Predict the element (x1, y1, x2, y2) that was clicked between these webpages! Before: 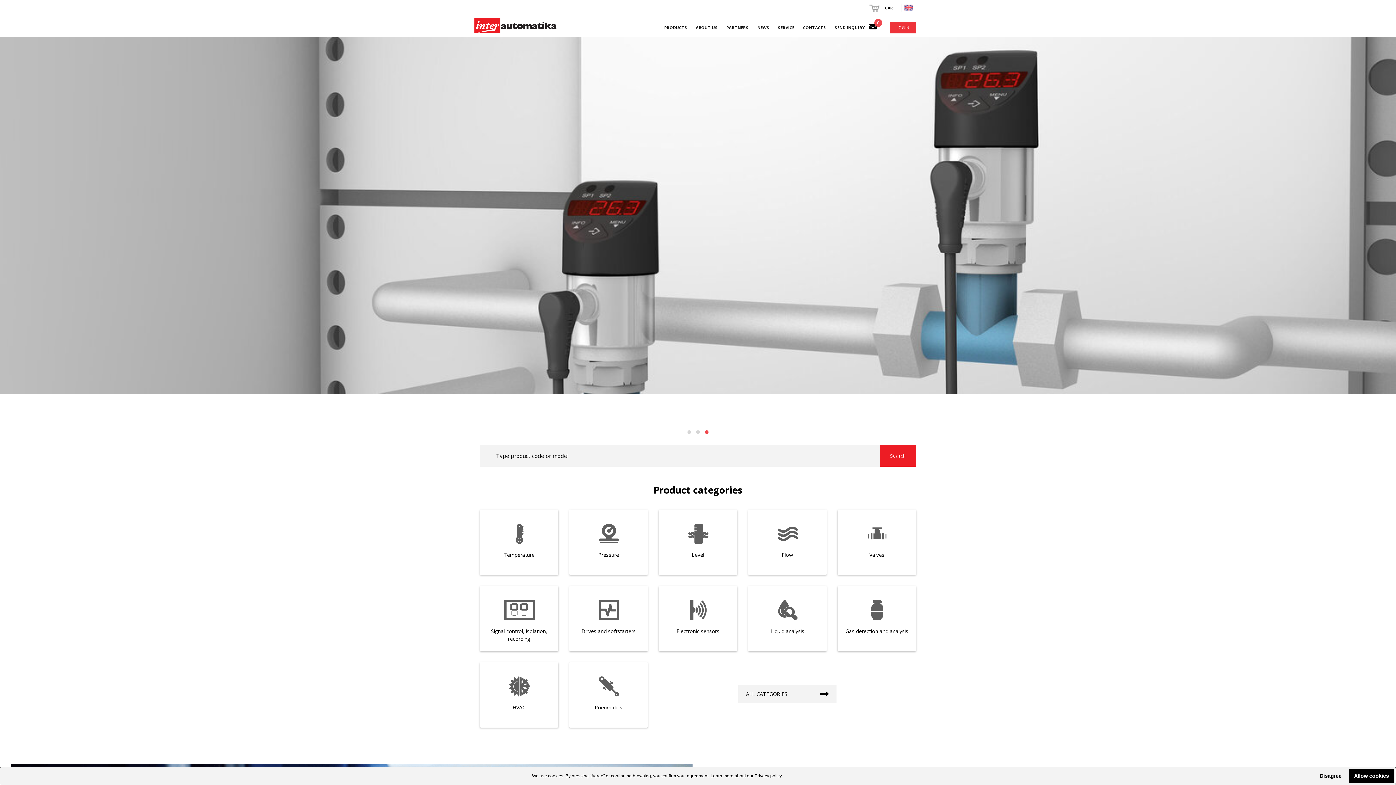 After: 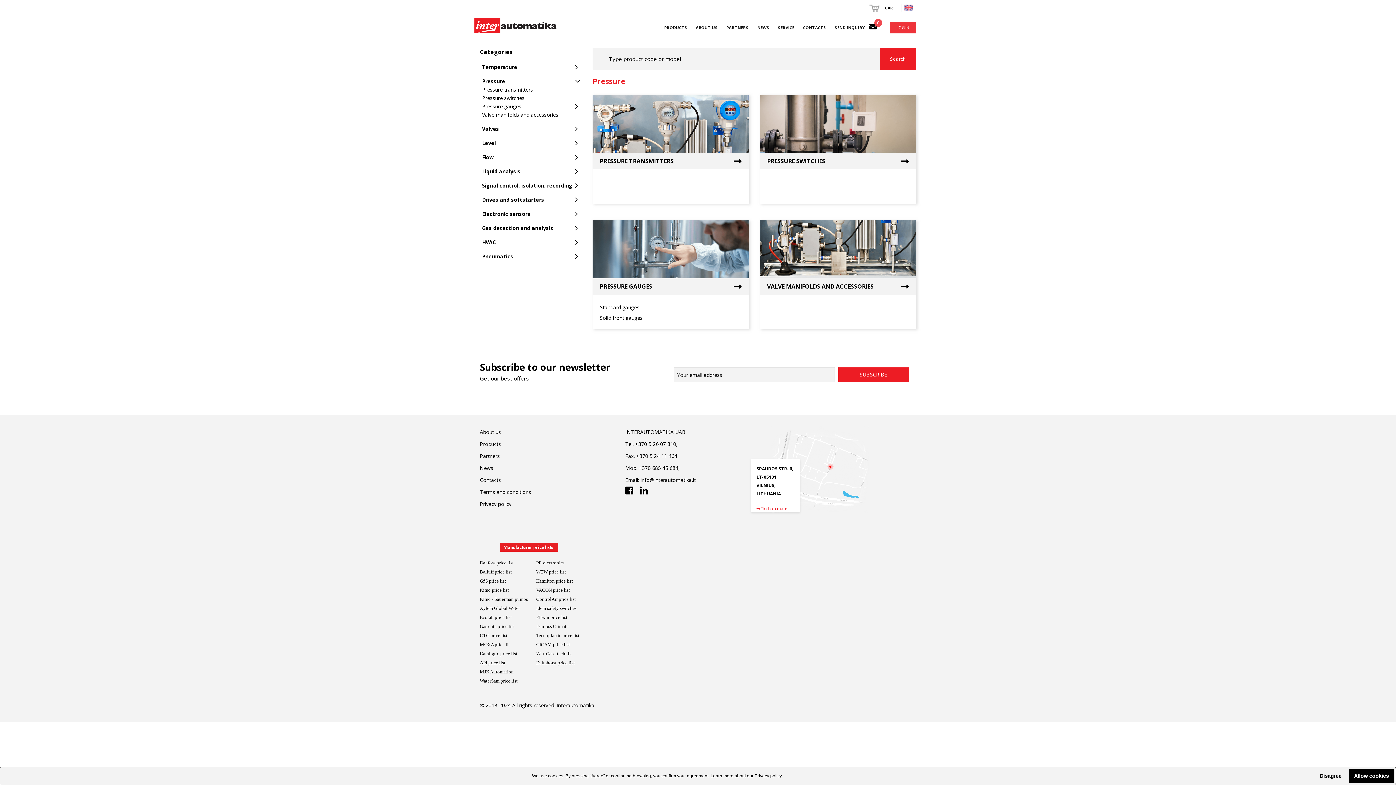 Action: bbox: (598, 551, 619, 558) label: Pressure